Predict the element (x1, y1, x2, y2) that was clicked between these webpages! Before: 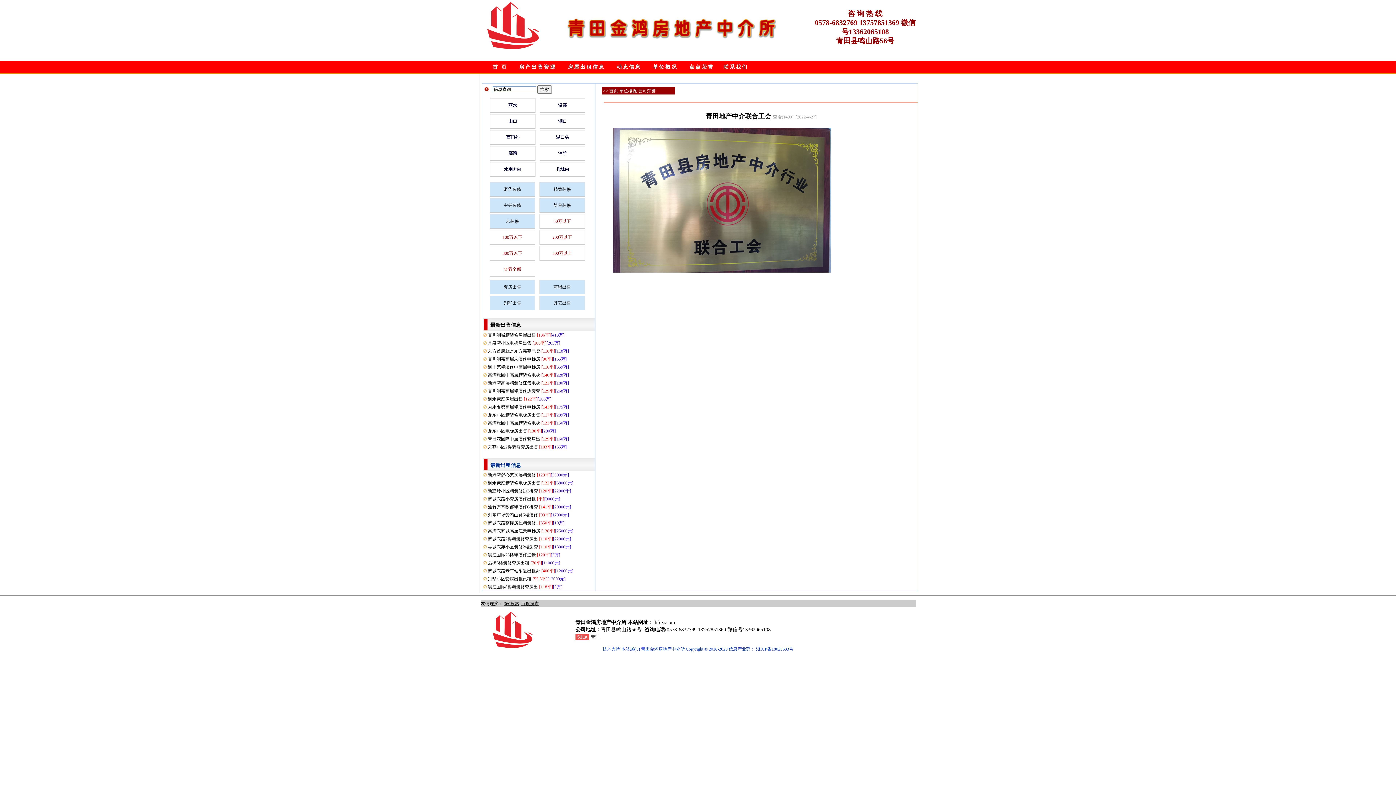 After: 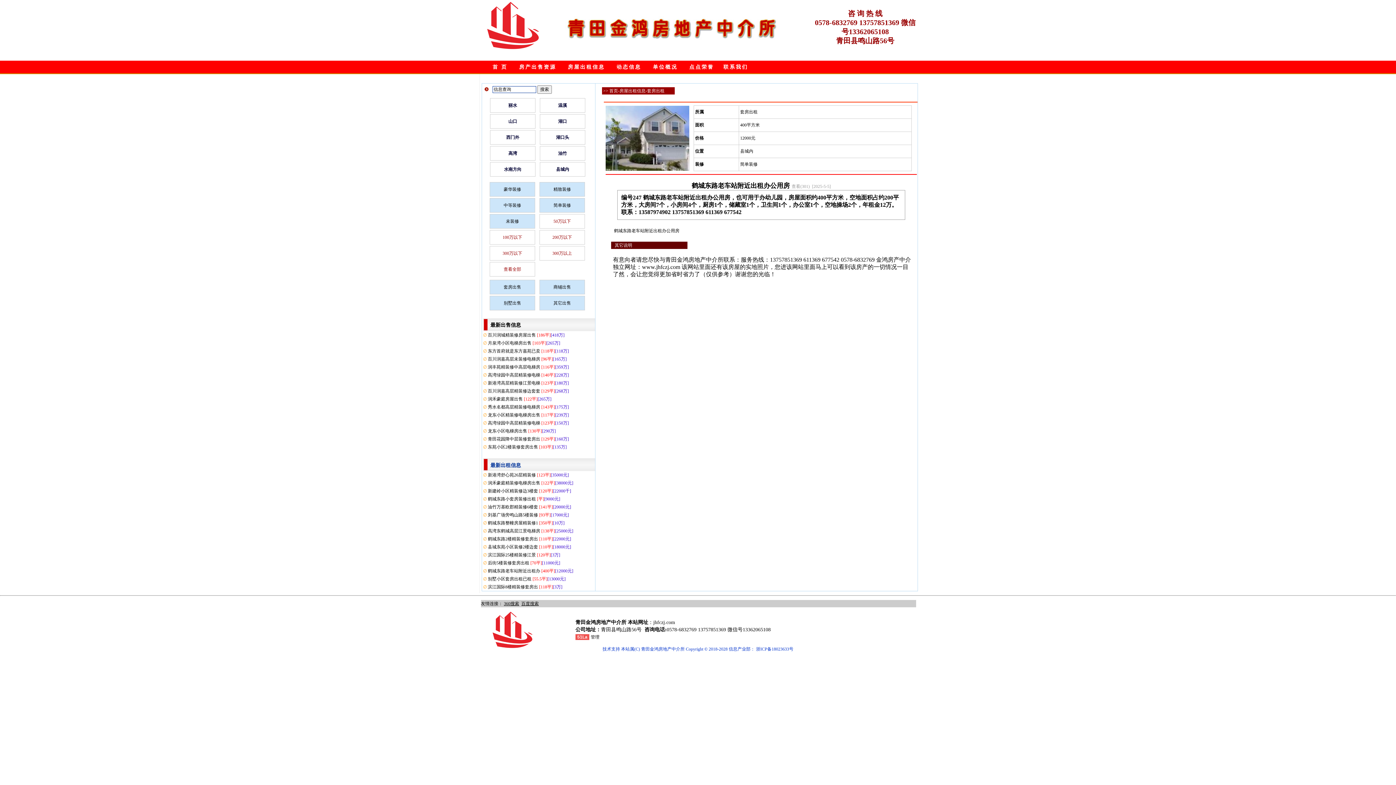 Action: bbox: (483, 567, 595, 575) label: ∅ 鹤城东路老车站附近出租办 [400平][12000元]